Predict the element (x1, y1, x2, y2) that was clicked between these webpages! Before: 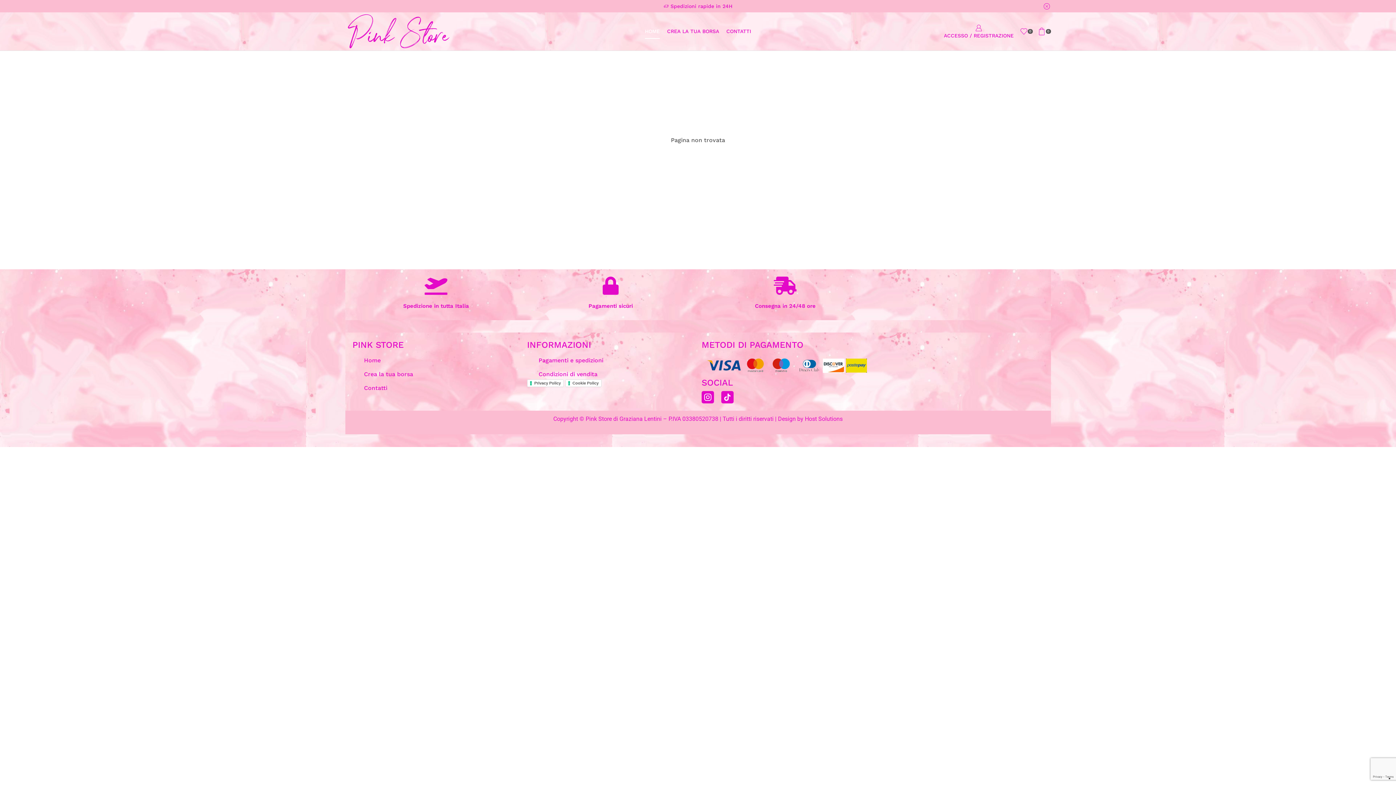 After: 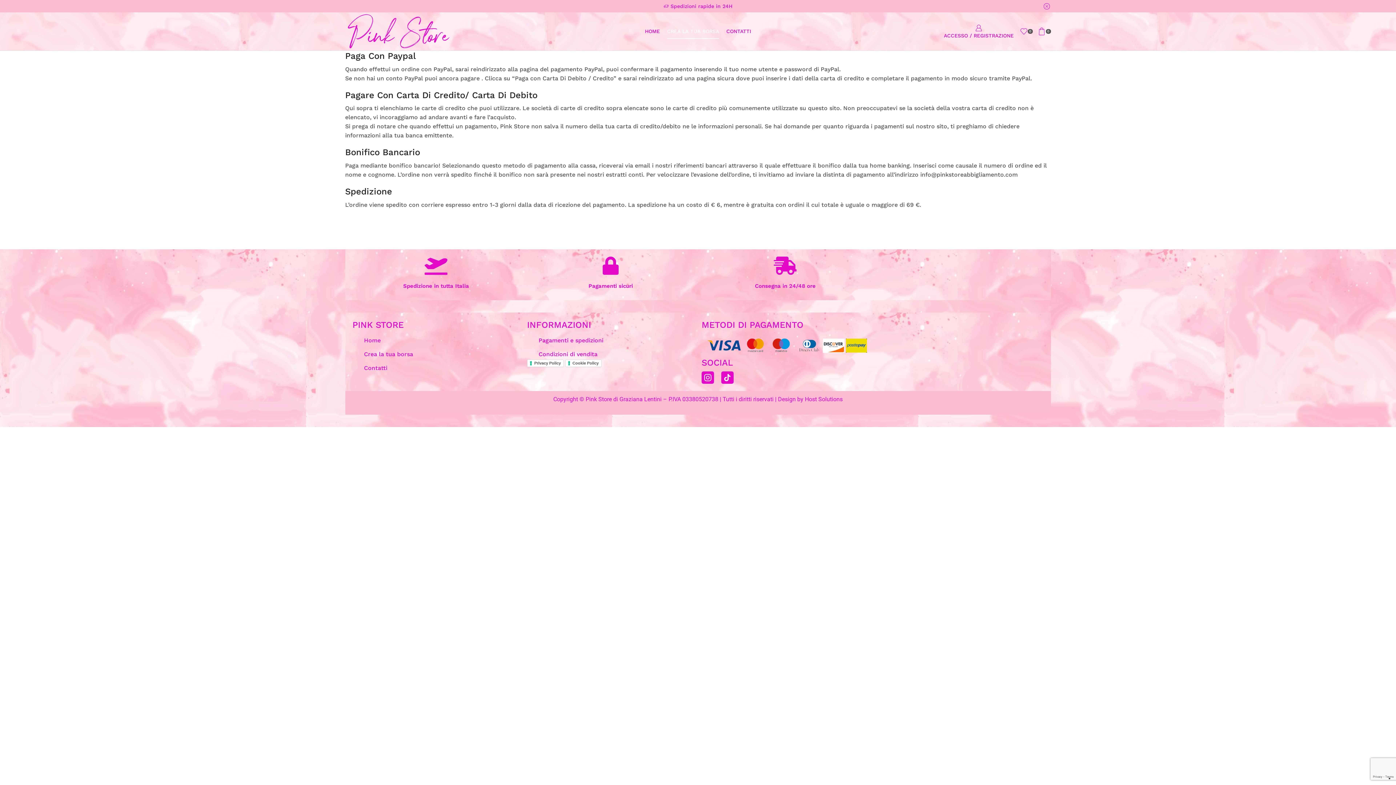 Action: label: Pagamenti e spedizioni bbox: (527, 353, 694, 367)